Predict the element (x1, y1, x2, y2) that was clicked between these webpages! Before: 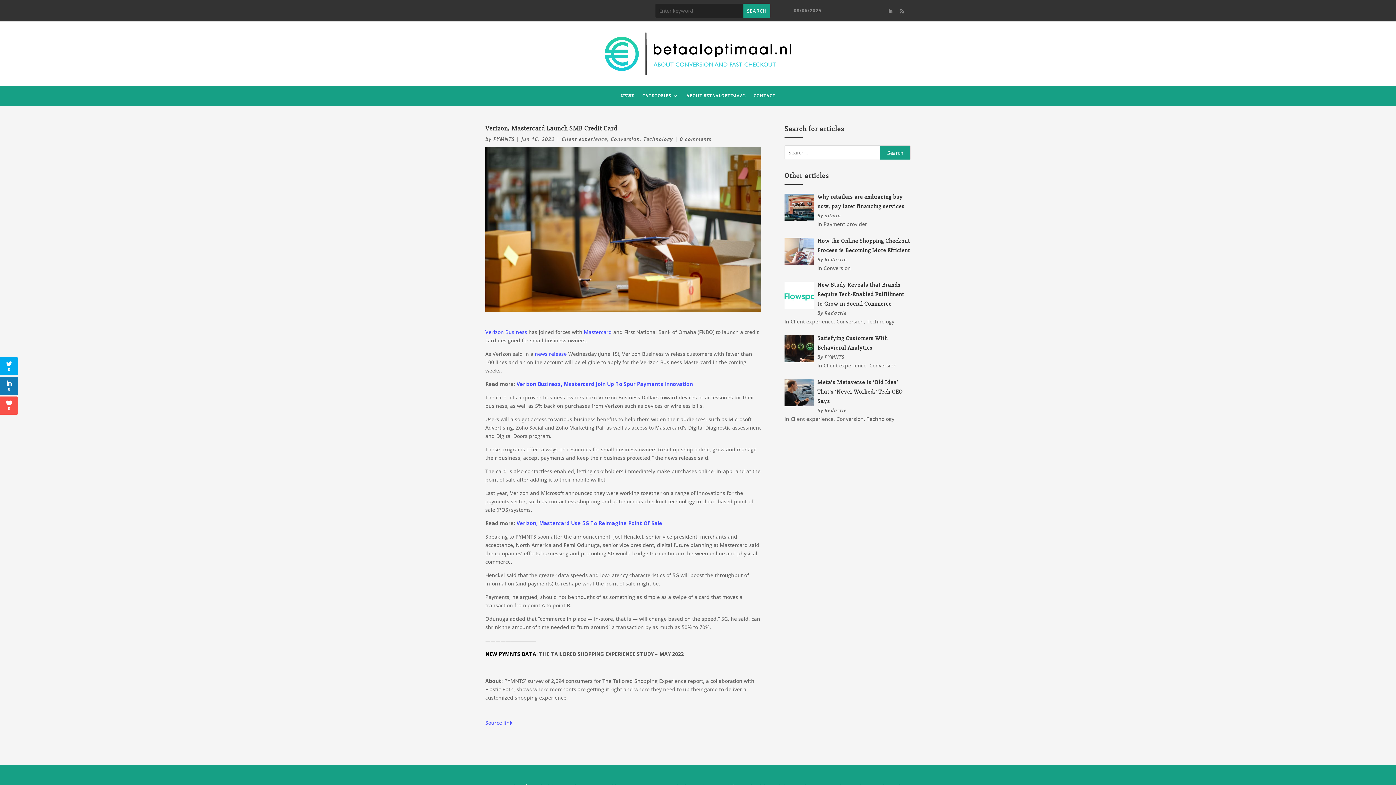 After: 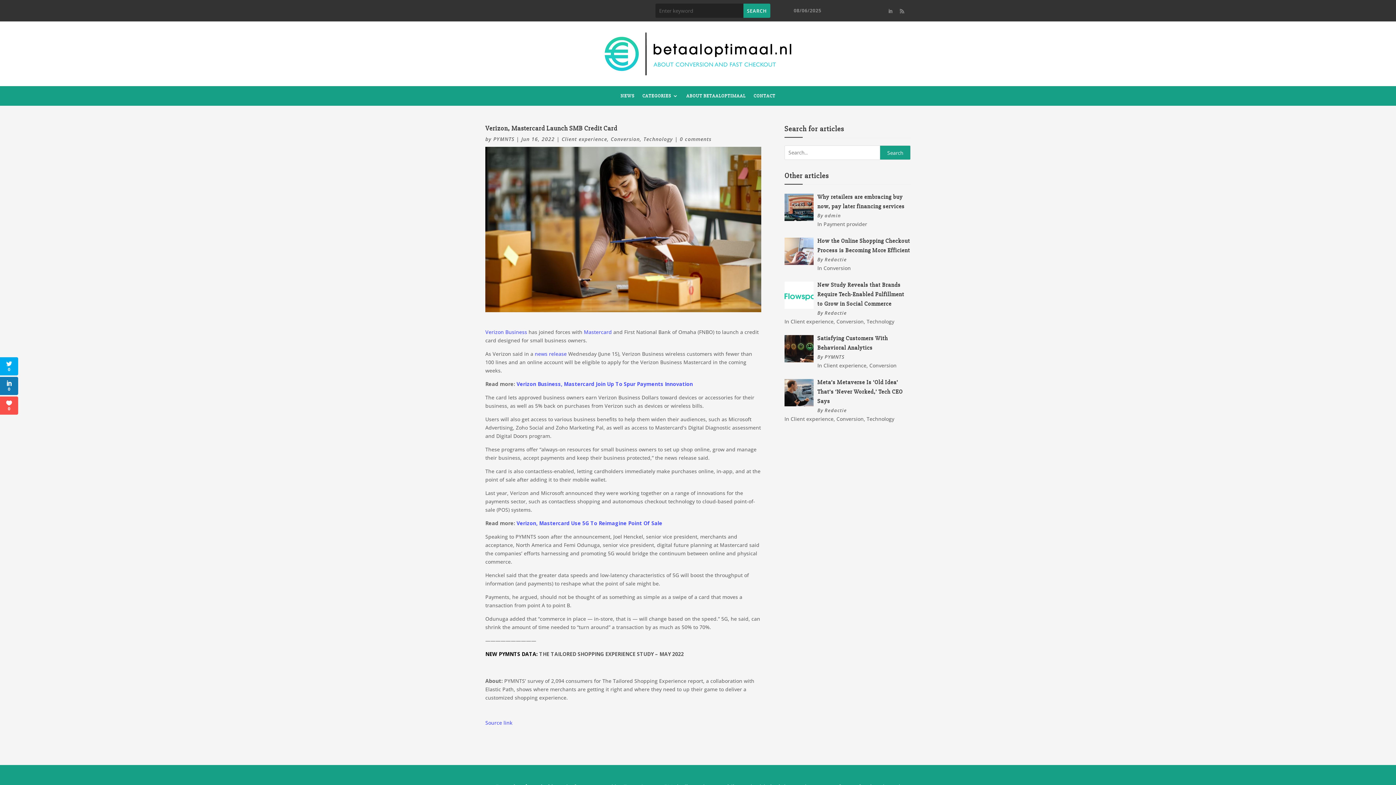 Action: bbox: (817, 281, 904, 307) label: New Study Reveals that Brands Require Tech-Enabled Fulfillment to Grow in Social Commerce